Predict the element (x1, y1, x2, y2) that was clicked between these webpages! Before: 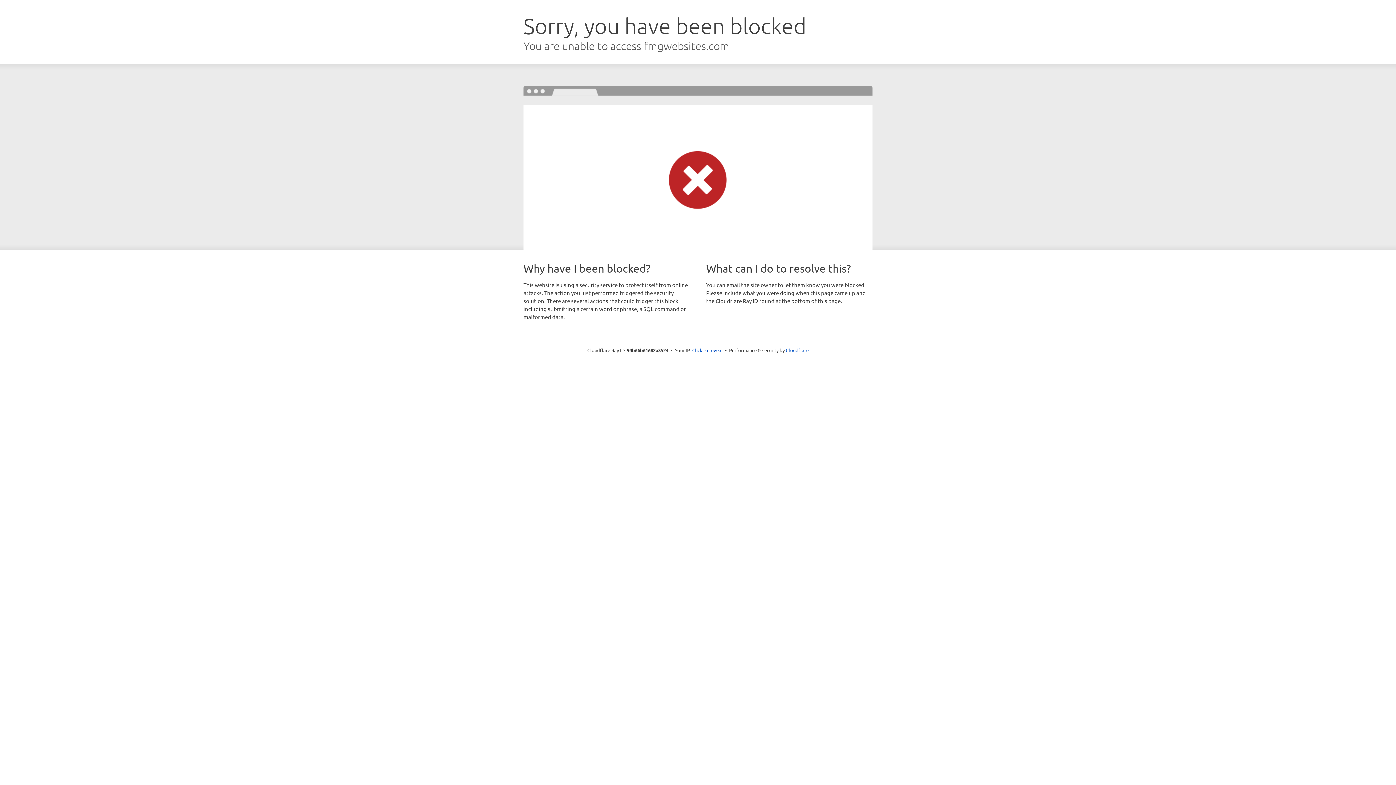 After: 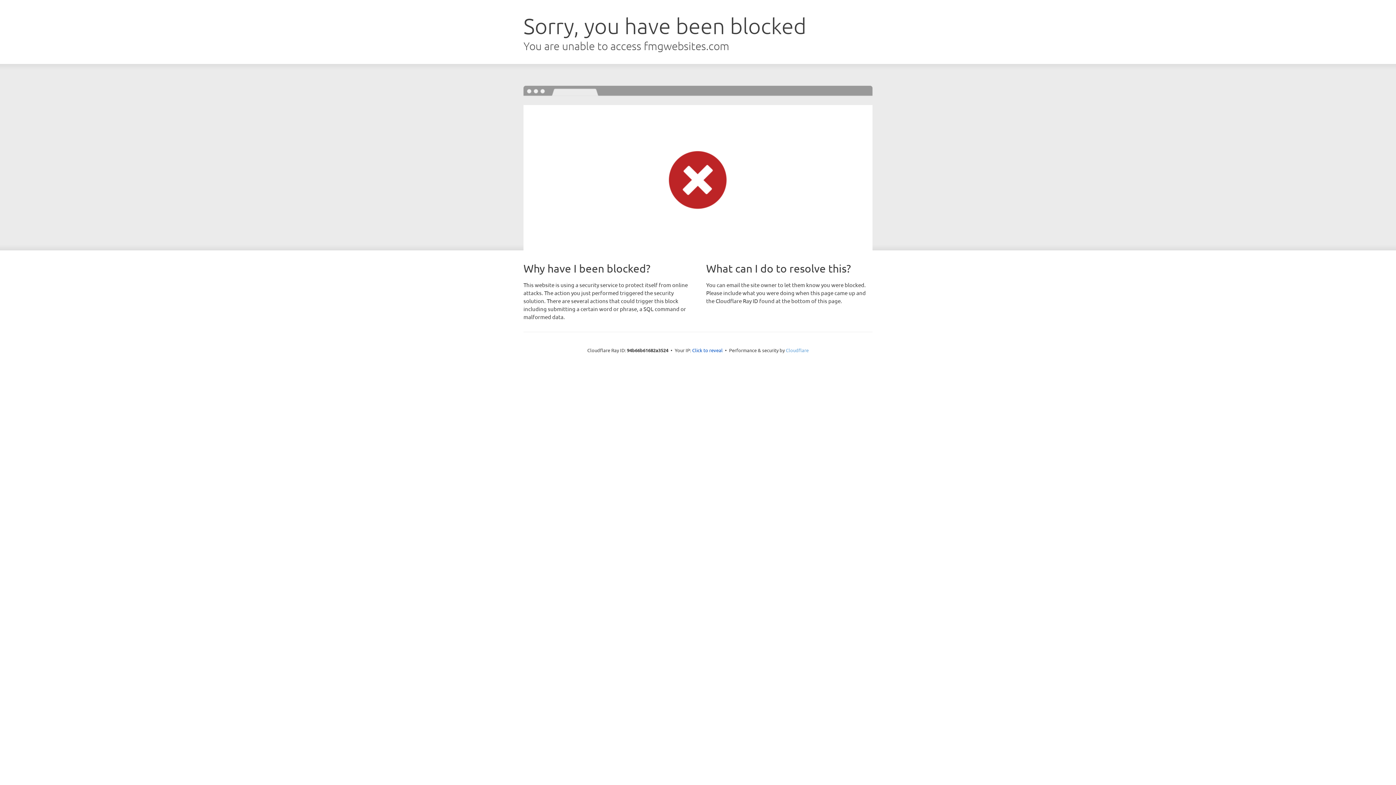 Action: label: Cloudflare bbox: (786, 347, 808, 353)